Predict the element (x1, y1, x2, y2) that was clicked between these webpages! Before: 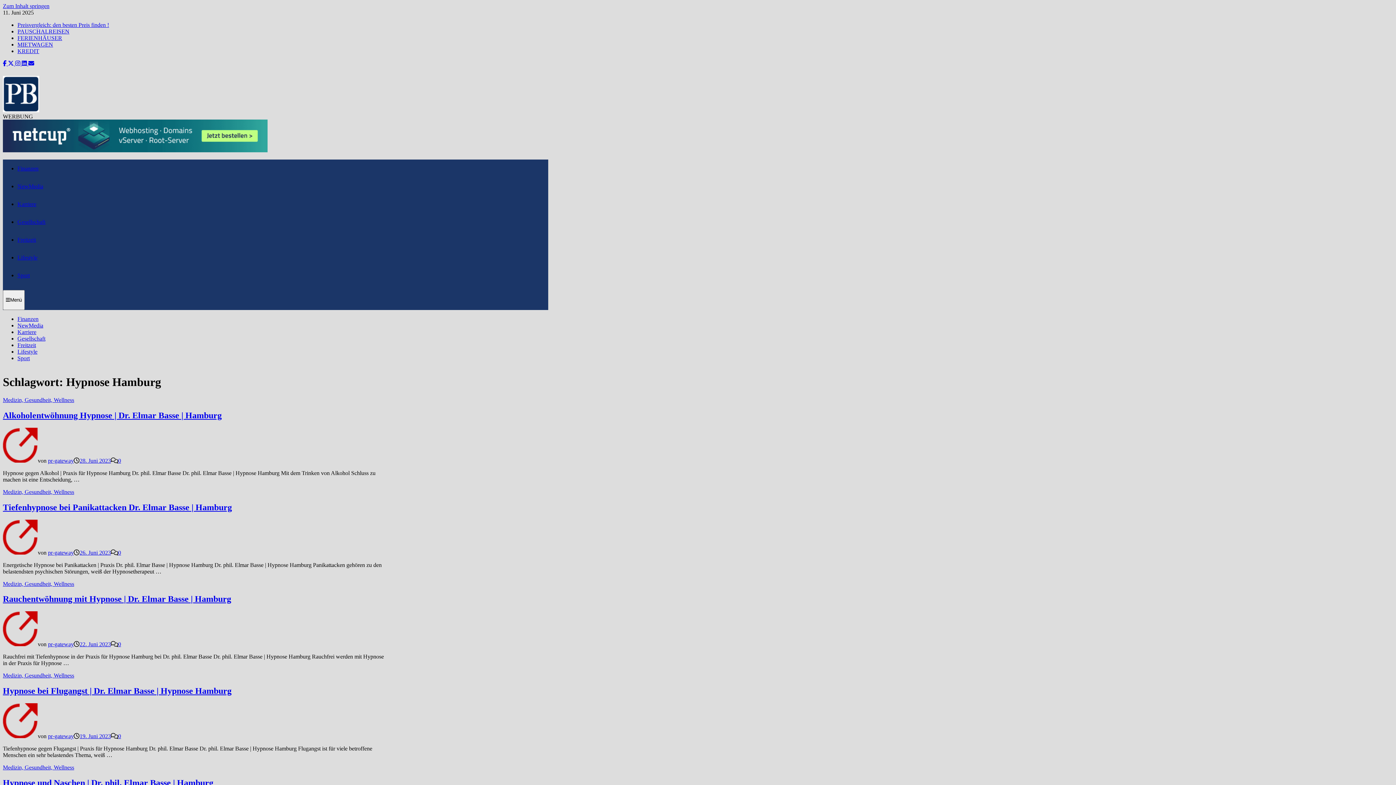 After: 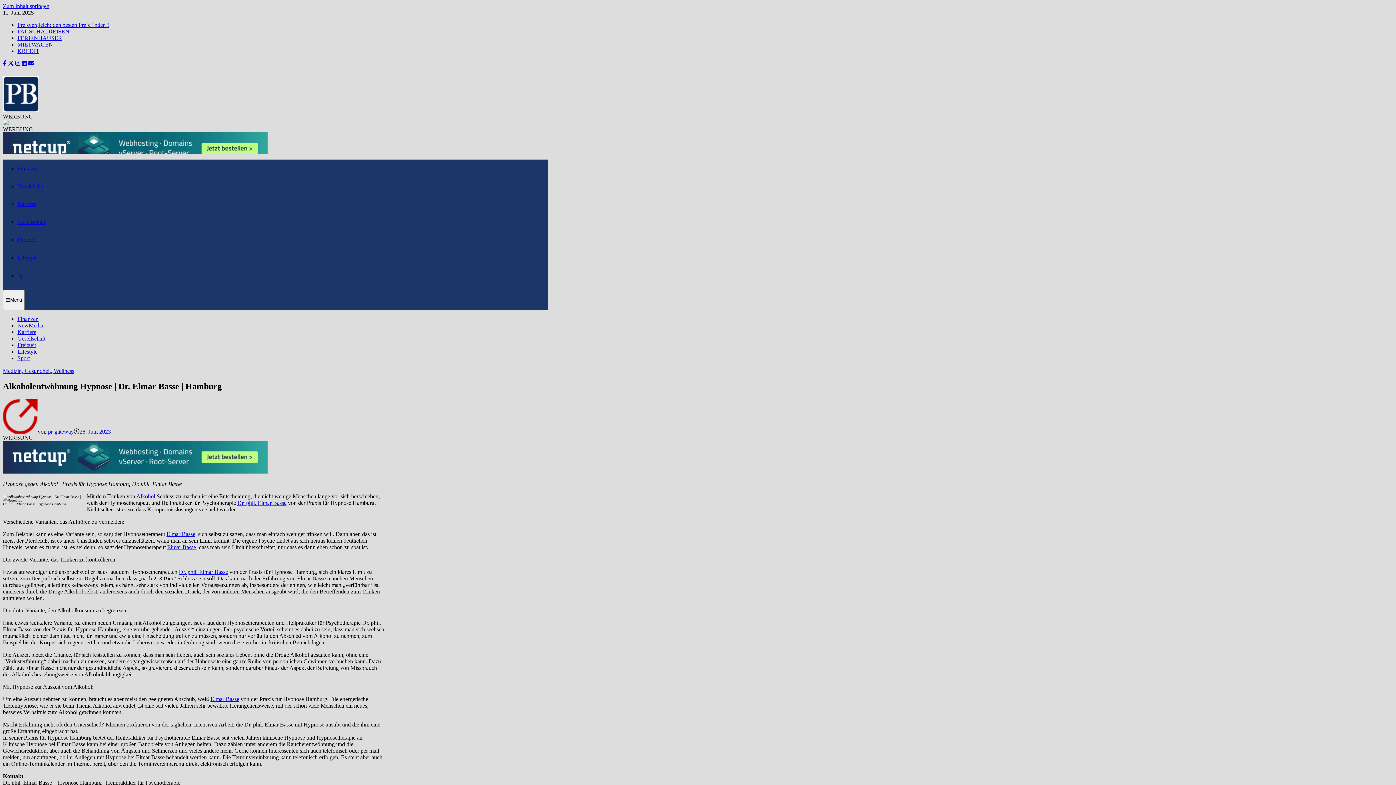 Action: bbox: (79, 457, 110, 463) label: 28. Juni 2023